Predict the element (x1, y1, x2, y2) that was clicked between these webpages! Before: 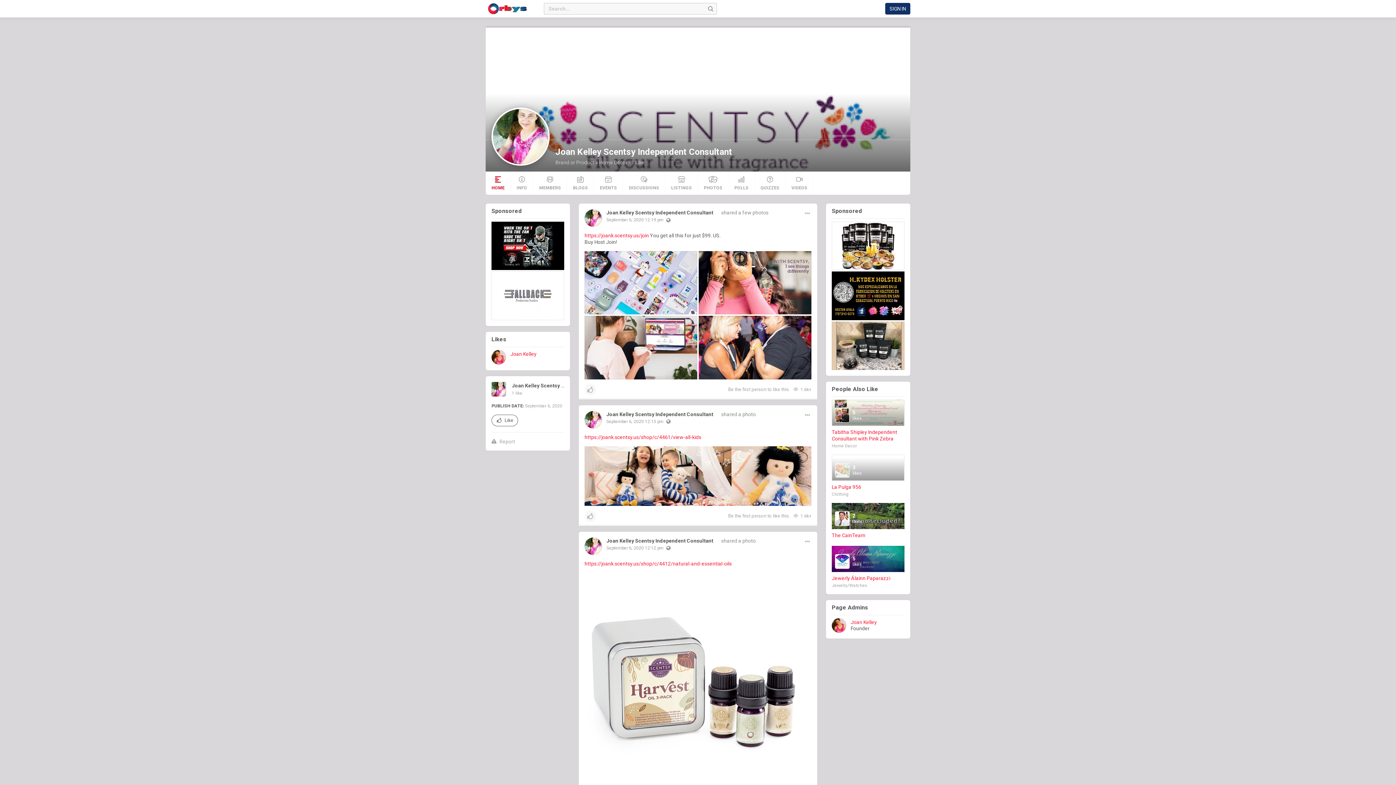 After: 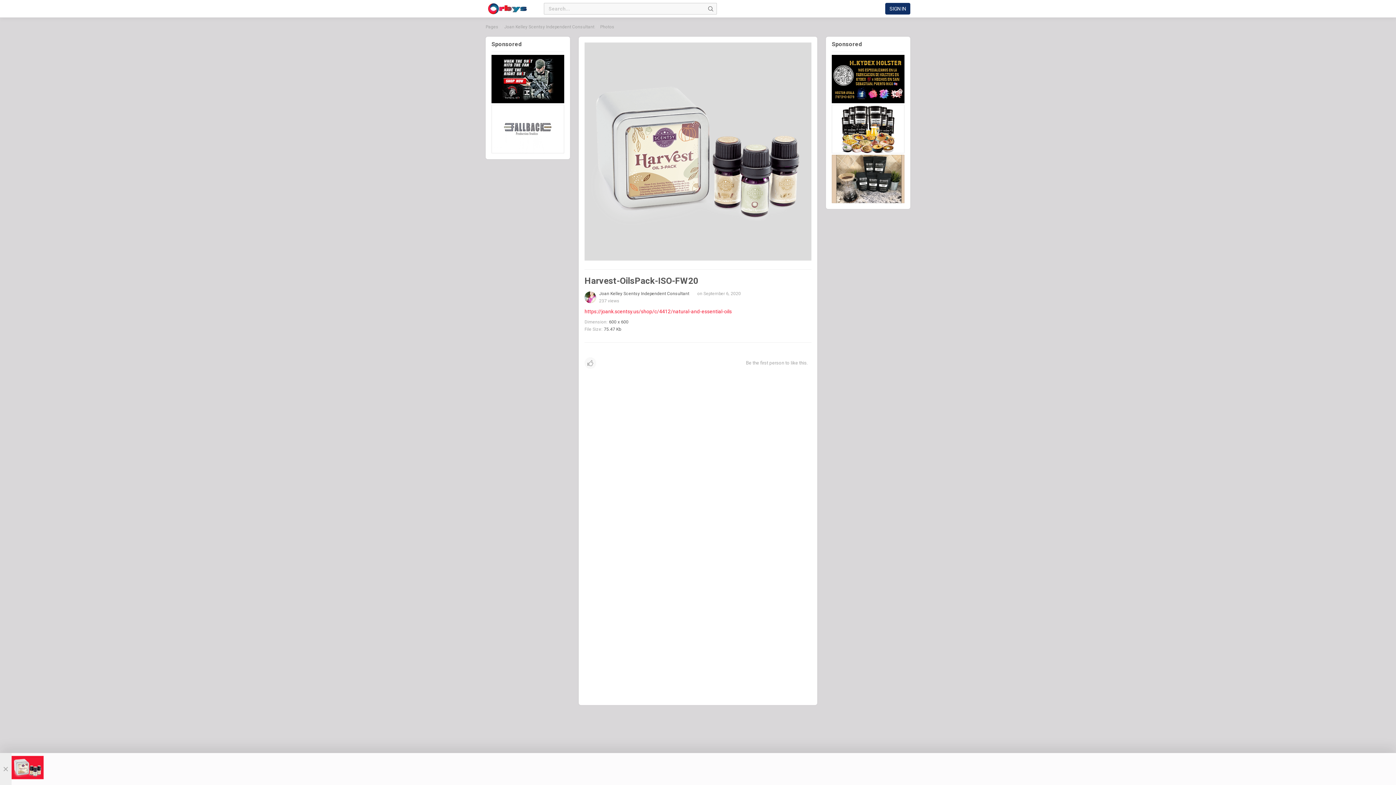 Action: bbox: (584, 573, 811, 791)